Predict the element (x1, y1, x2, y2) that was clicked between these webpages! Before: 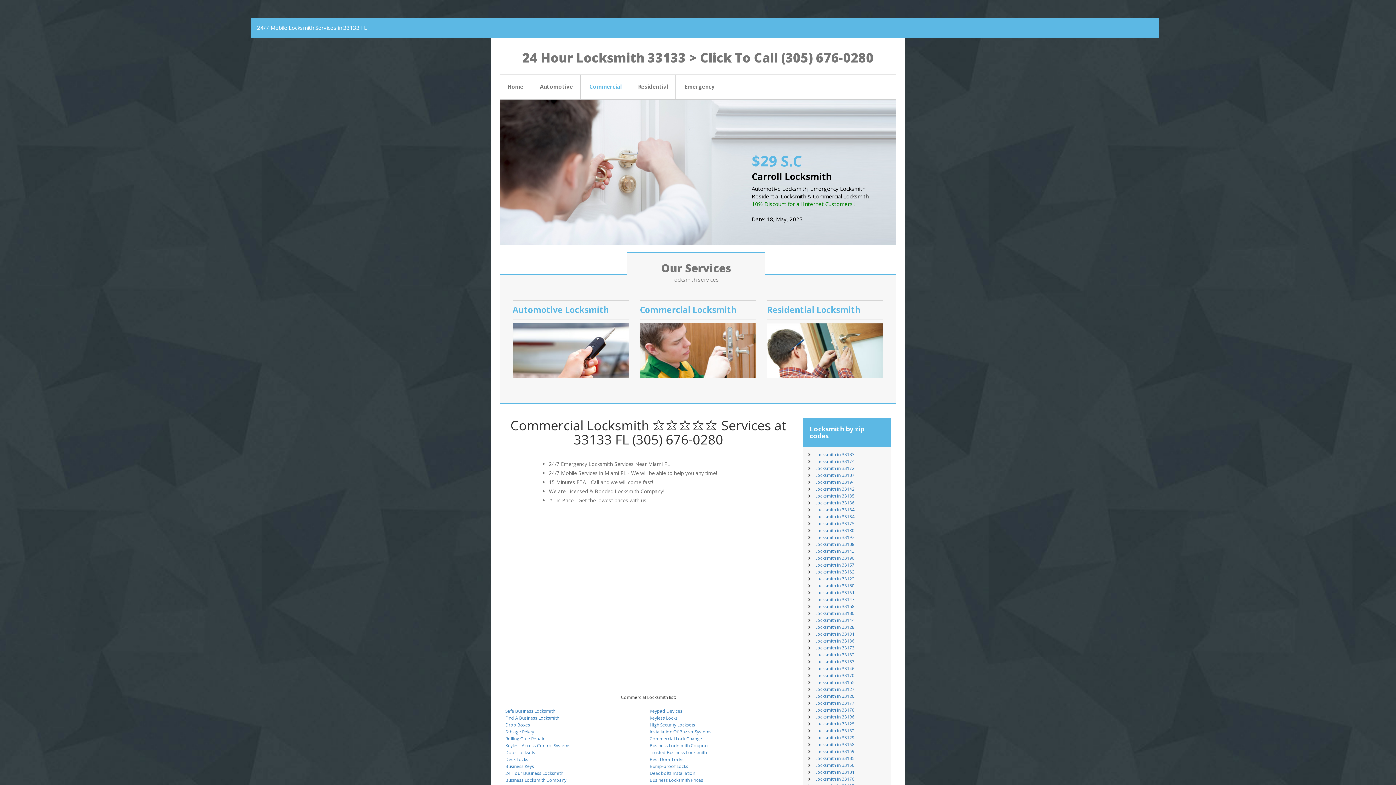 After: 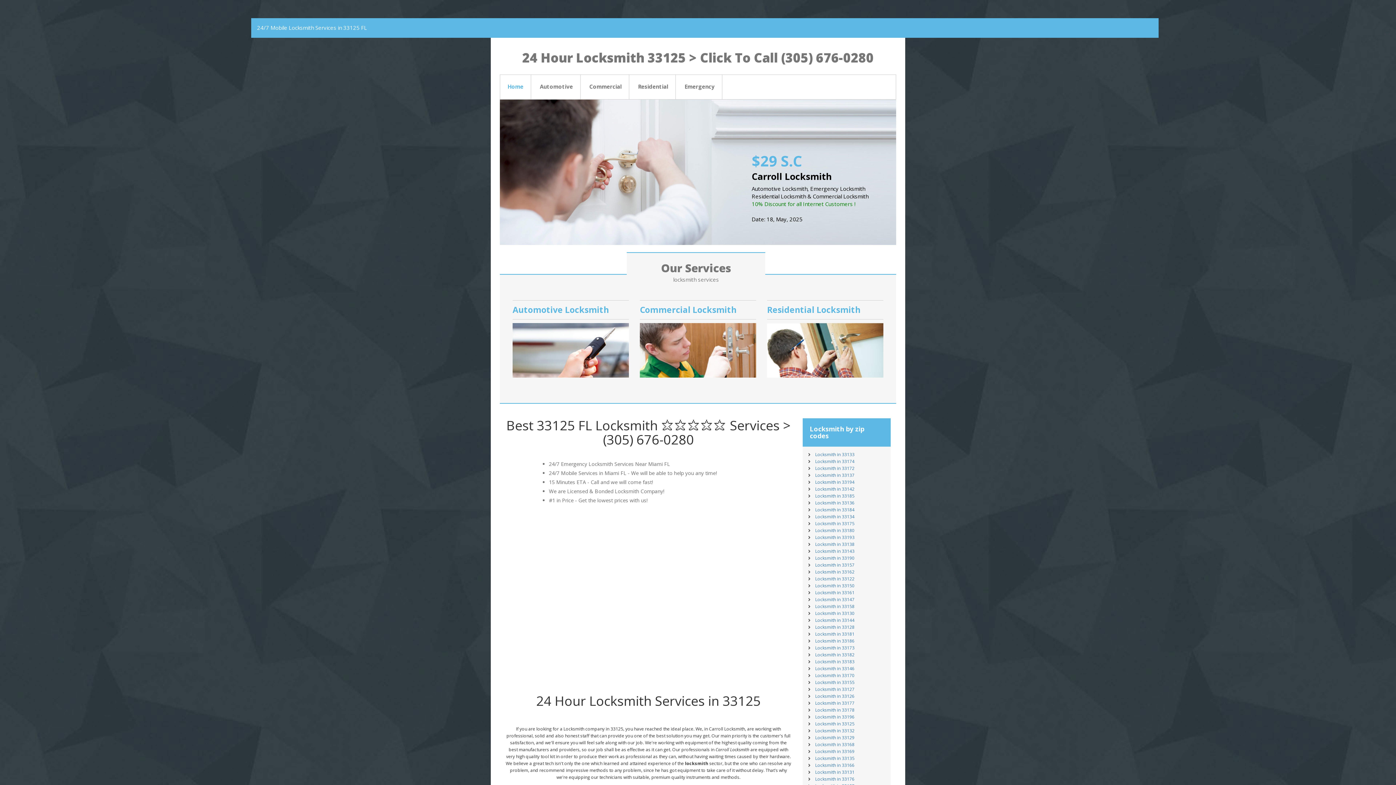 Action: bbox: (815, 721, 854, 727) label: Locksmith in 33125